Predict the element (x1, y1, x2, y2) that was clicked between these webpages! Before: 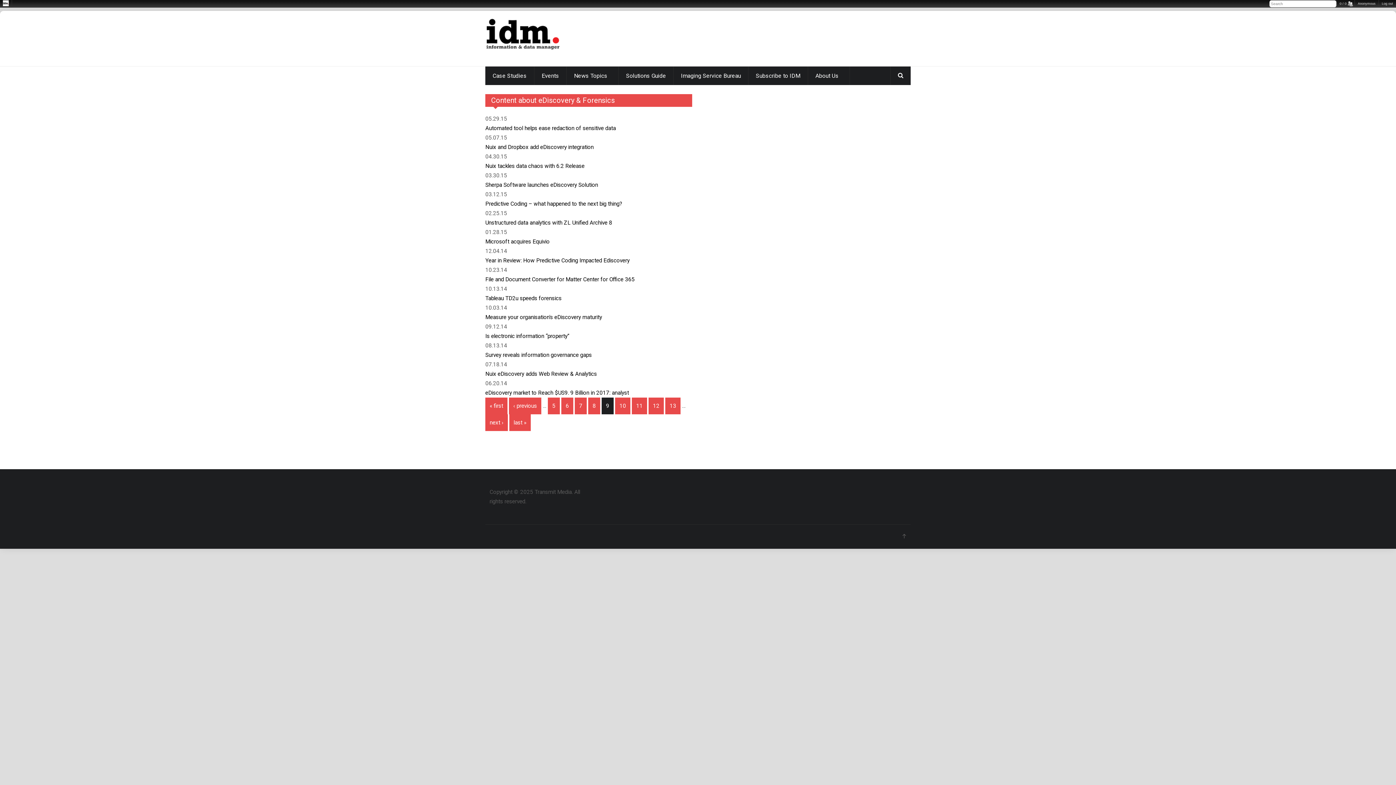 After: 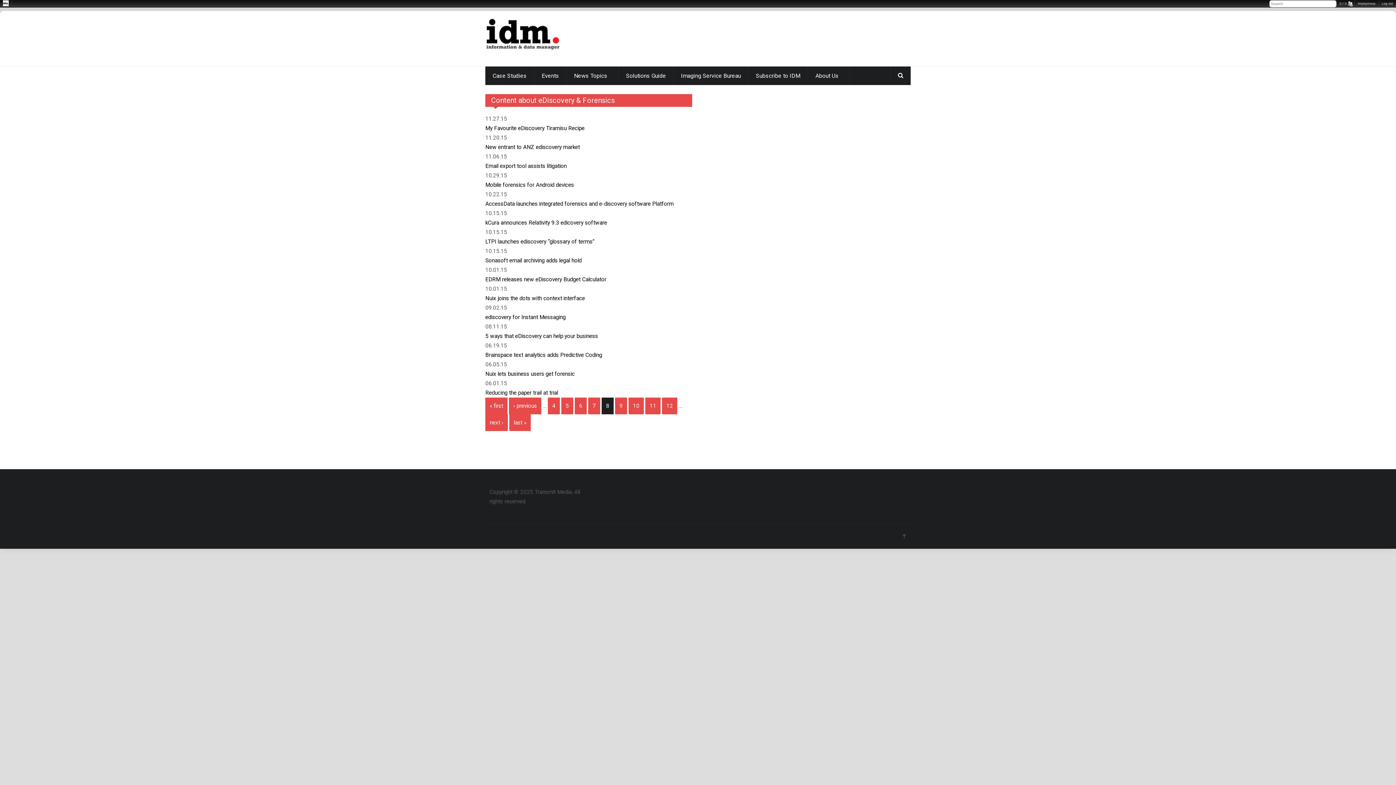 Action: label: ‹ previous bbox: (509, 397, 541, 414)